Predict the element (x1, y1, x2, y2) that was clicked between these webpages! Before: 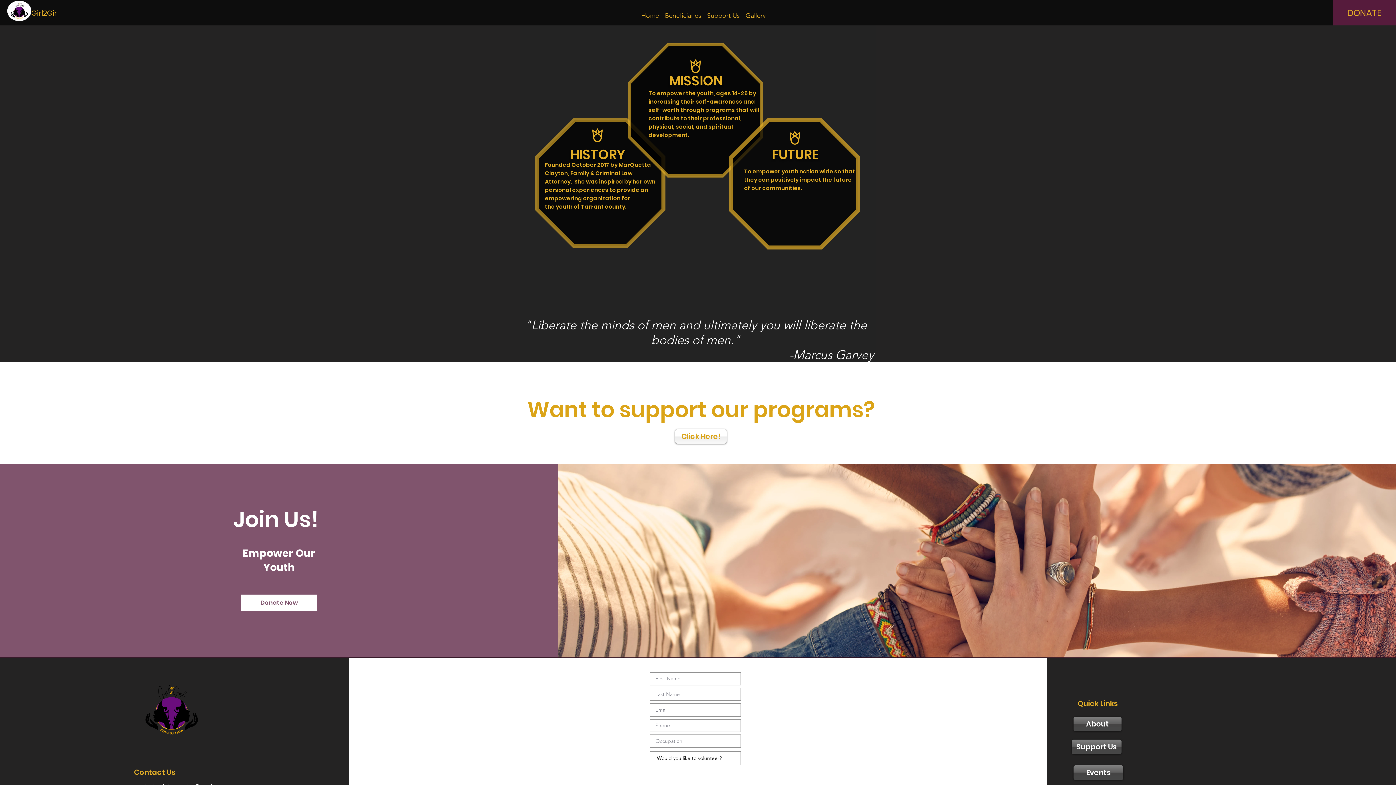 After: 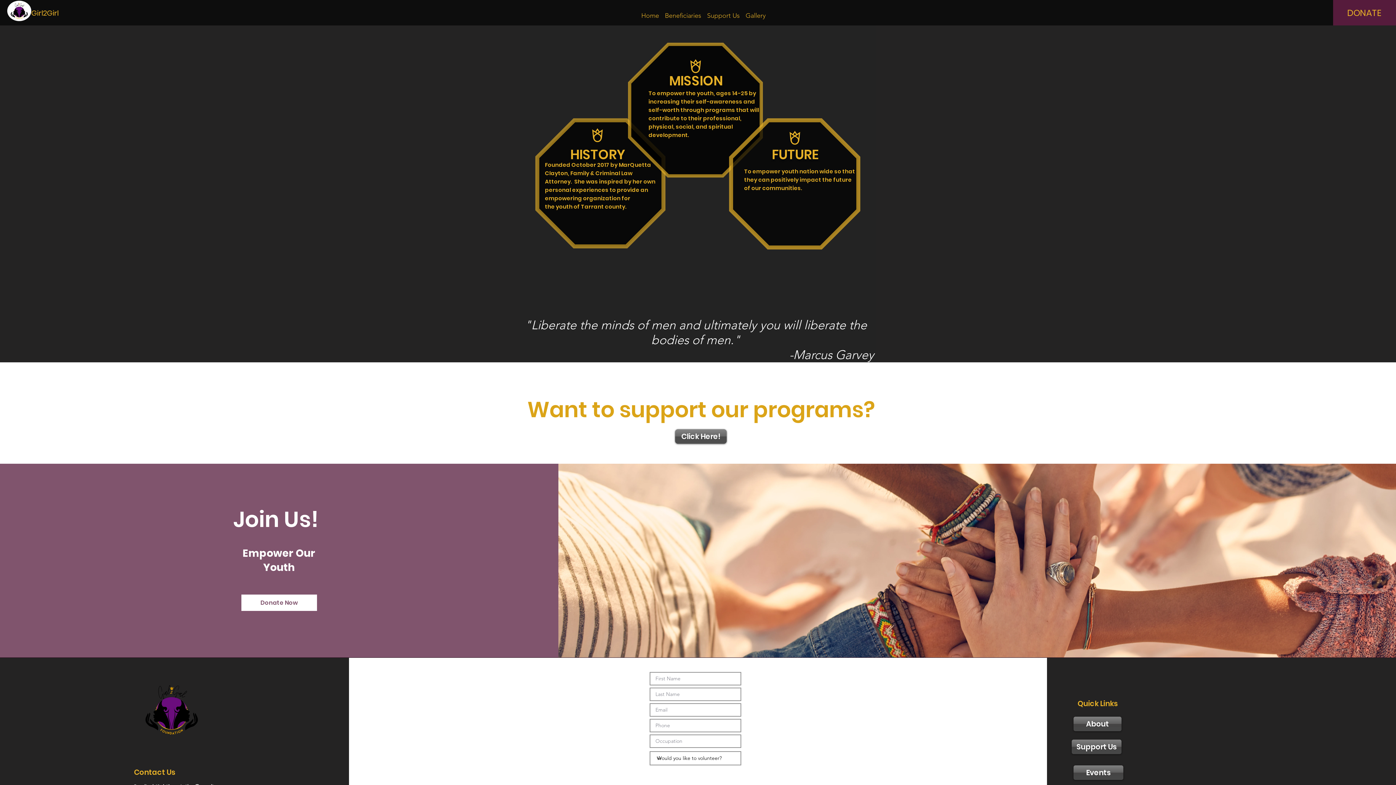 Action: label: Click Here! bbox: (675, 429, 726, 444)